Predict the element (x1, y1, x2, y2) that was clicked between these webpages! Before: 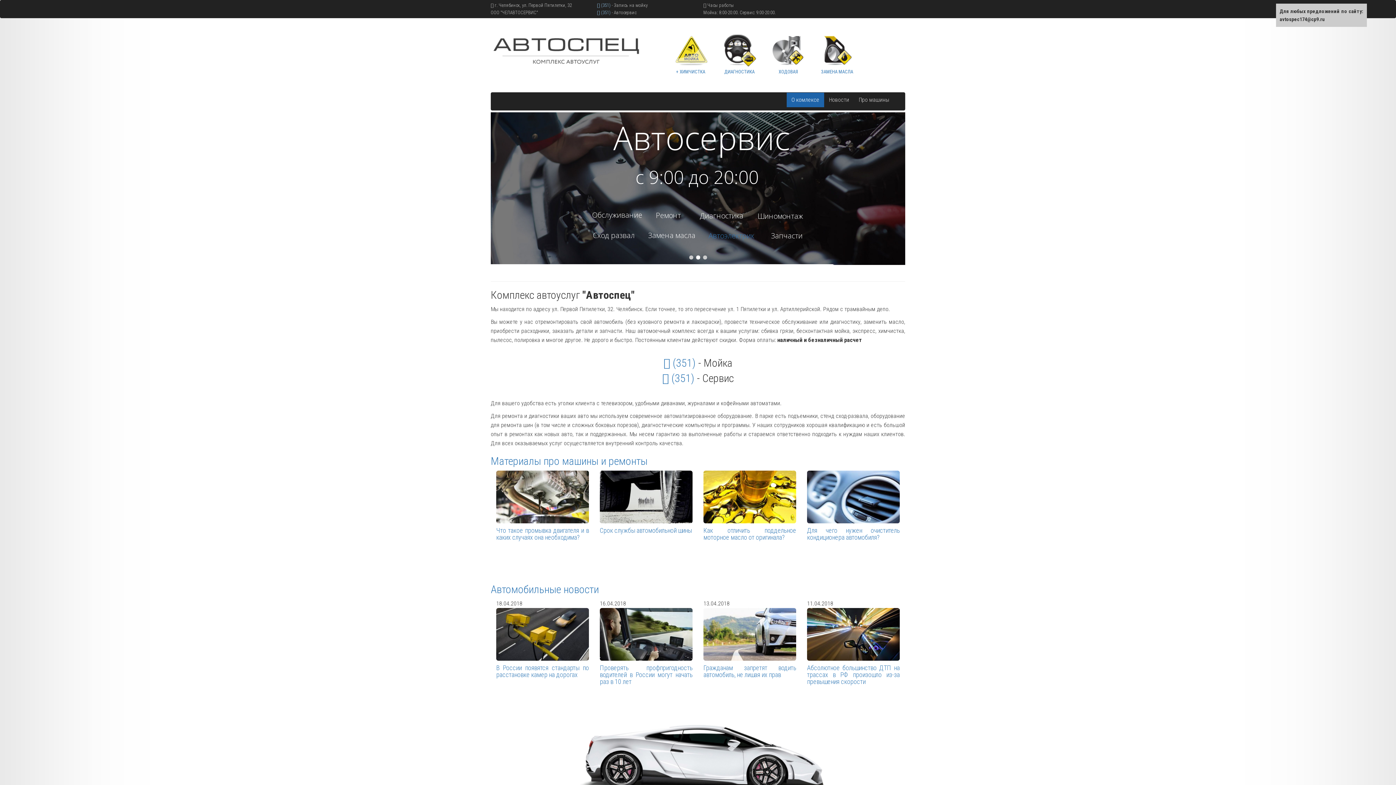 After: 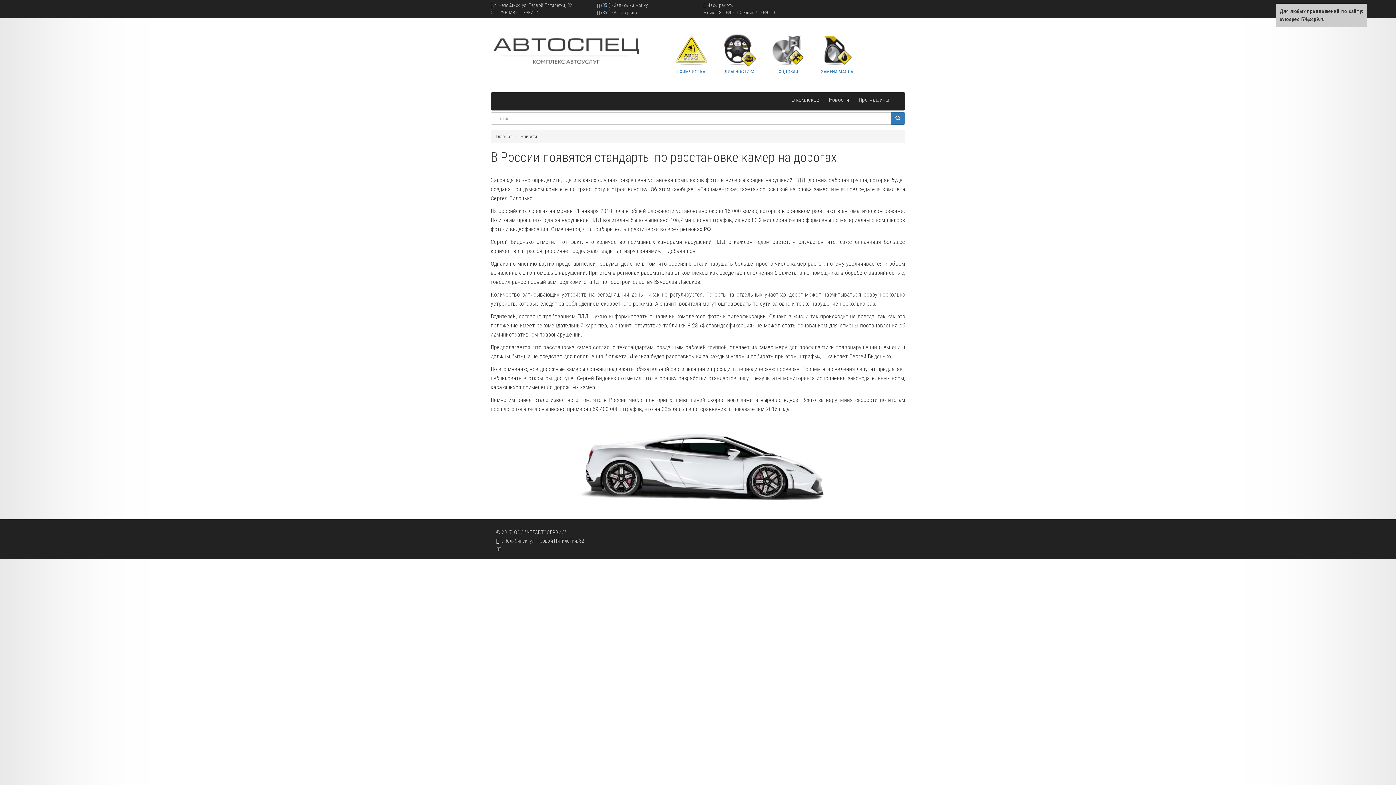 Action: label: В России появятся стандарты по расстановке камер на дорогах bbox: (496, 664, 589, 679)